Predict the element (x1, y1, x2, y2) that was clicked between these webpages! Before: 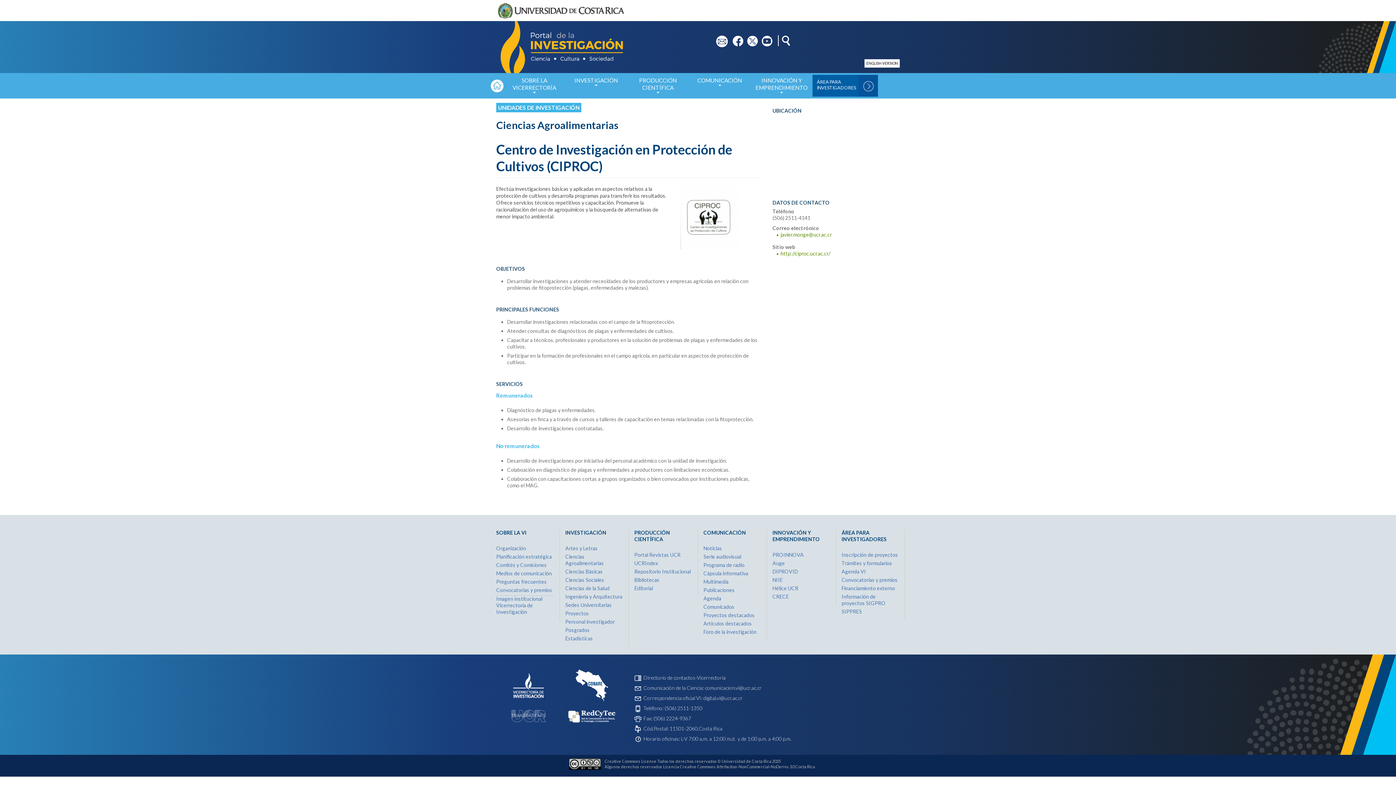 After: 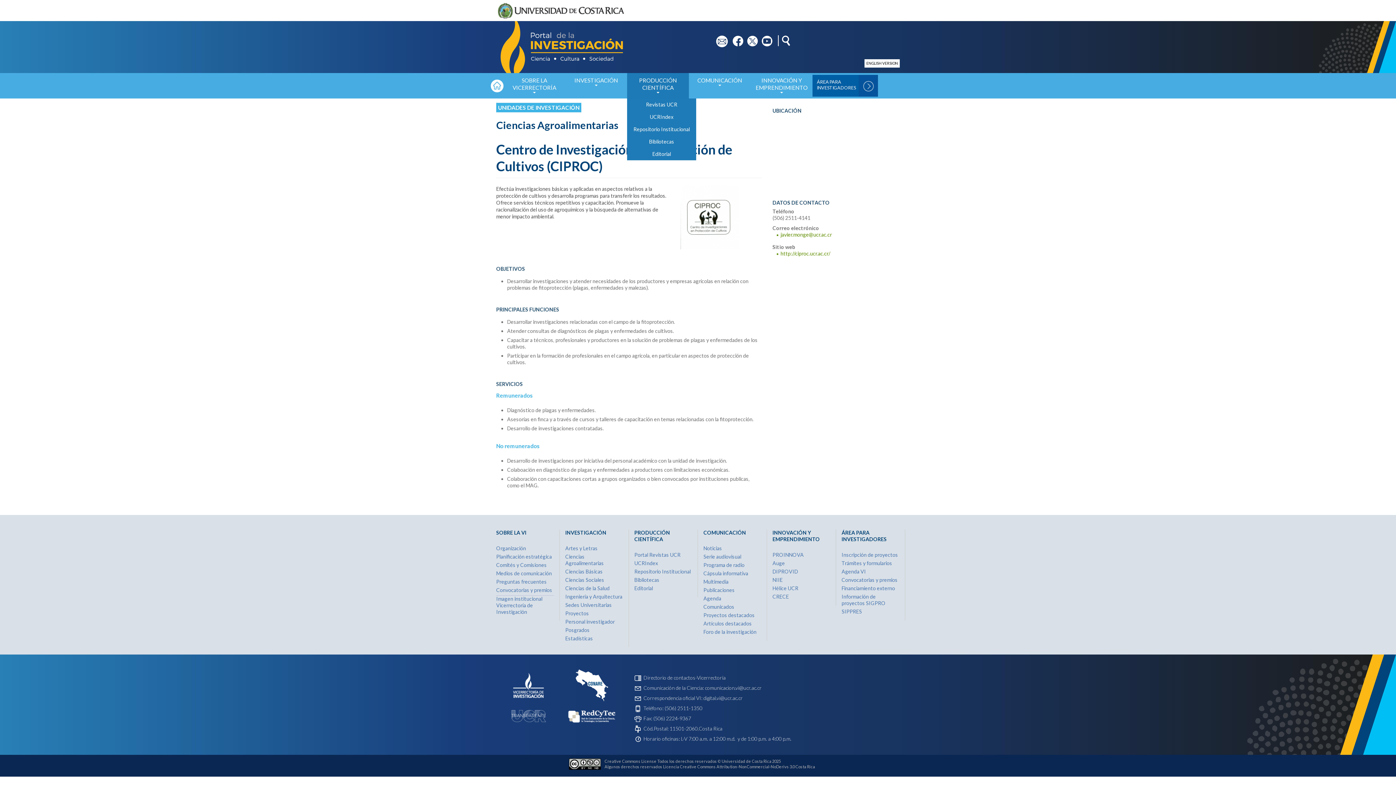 Action: bbox: (627, 73, 689, 98) label: PRODUCCIÓN CIENTÍFICA